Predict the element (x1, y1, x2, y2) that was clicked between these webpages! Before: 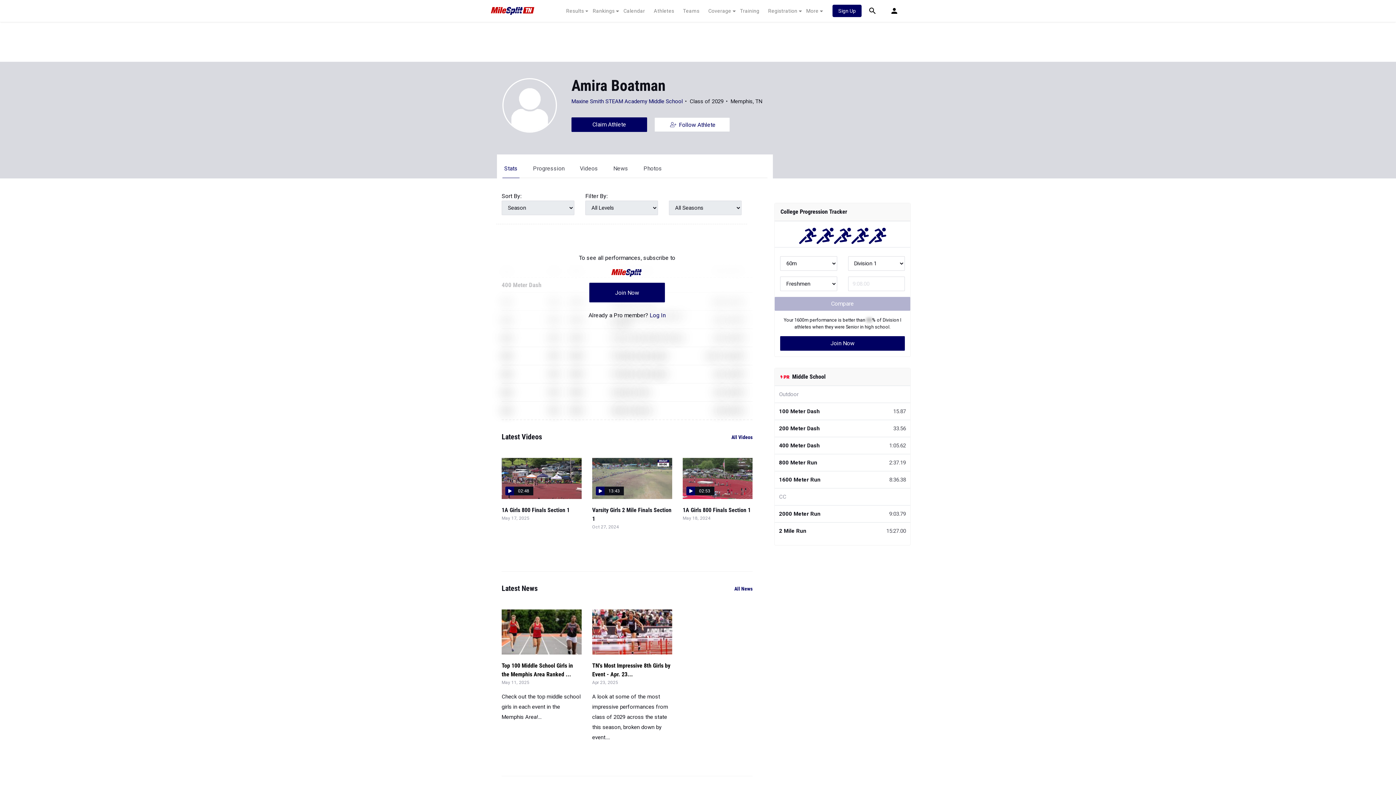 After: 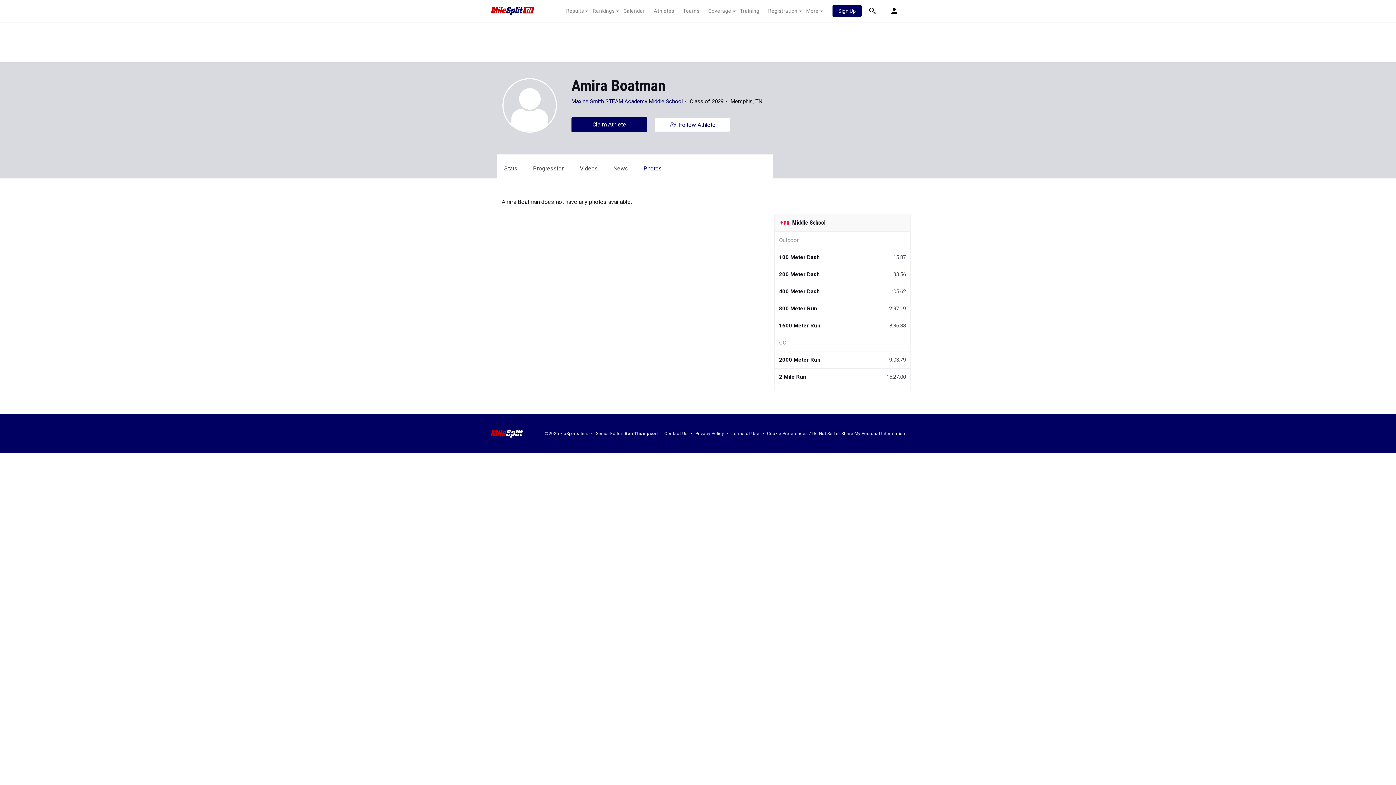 Action: label: Photos bbox: (643, 165, 662, 172)